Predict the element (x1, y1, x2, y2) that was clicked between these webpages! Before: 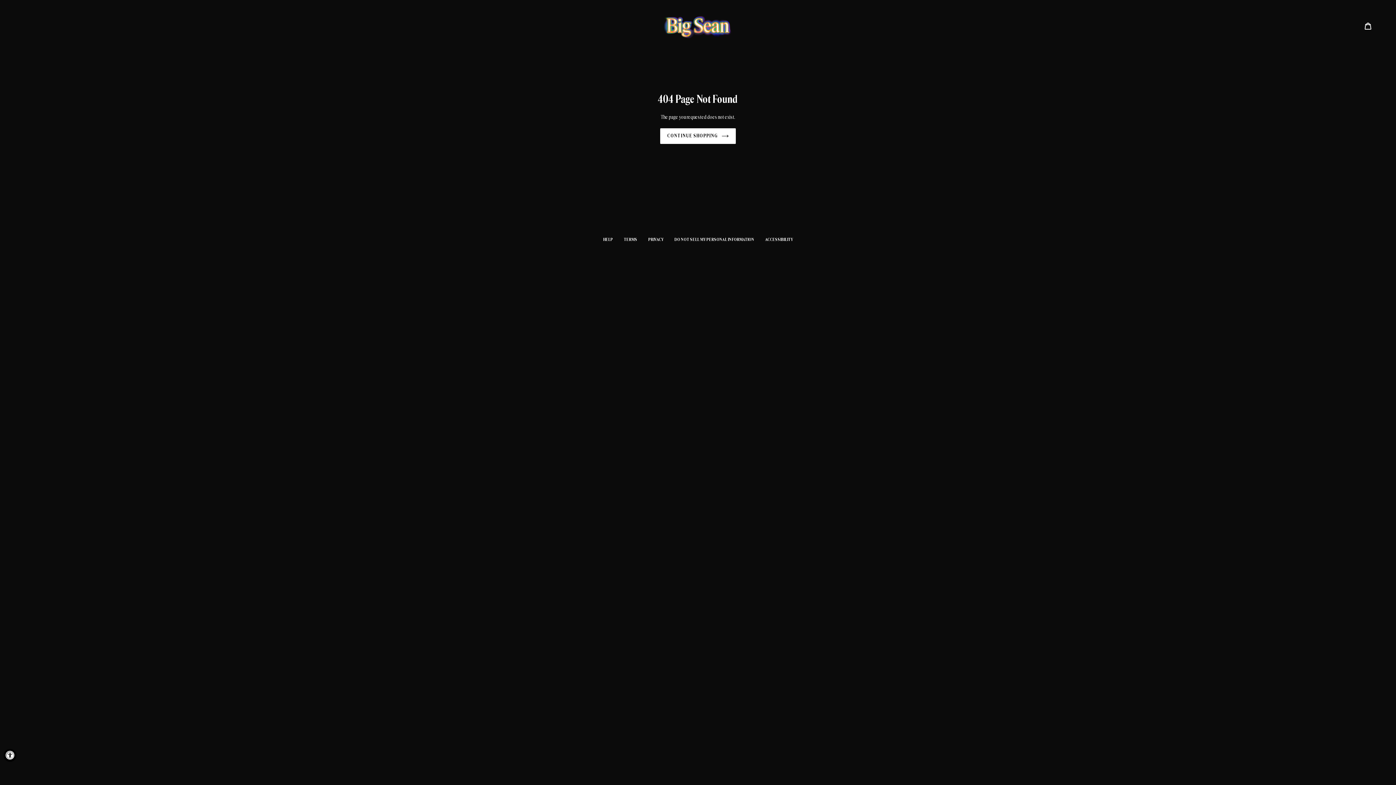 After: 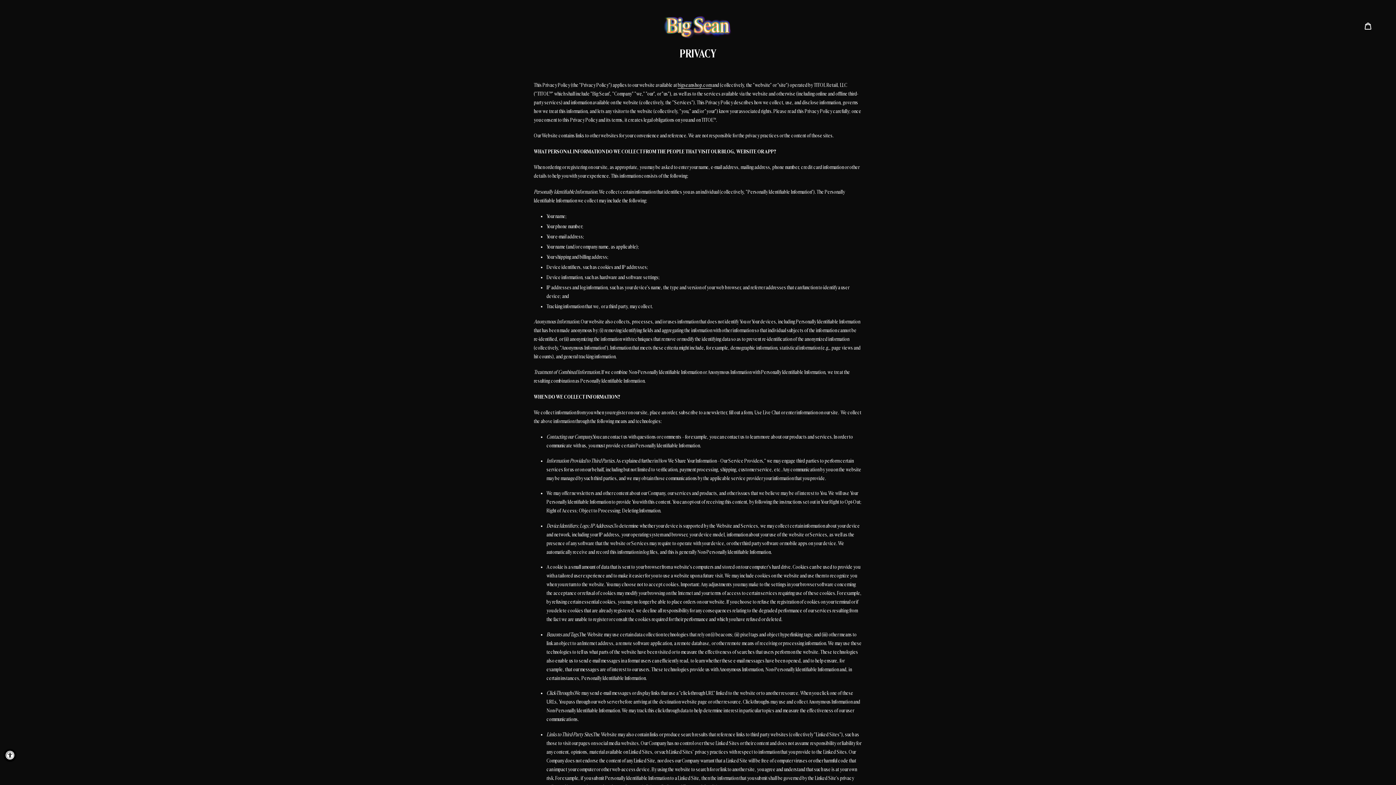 Action: bbox: (648, 237, 663, 241) label: PRIVACY